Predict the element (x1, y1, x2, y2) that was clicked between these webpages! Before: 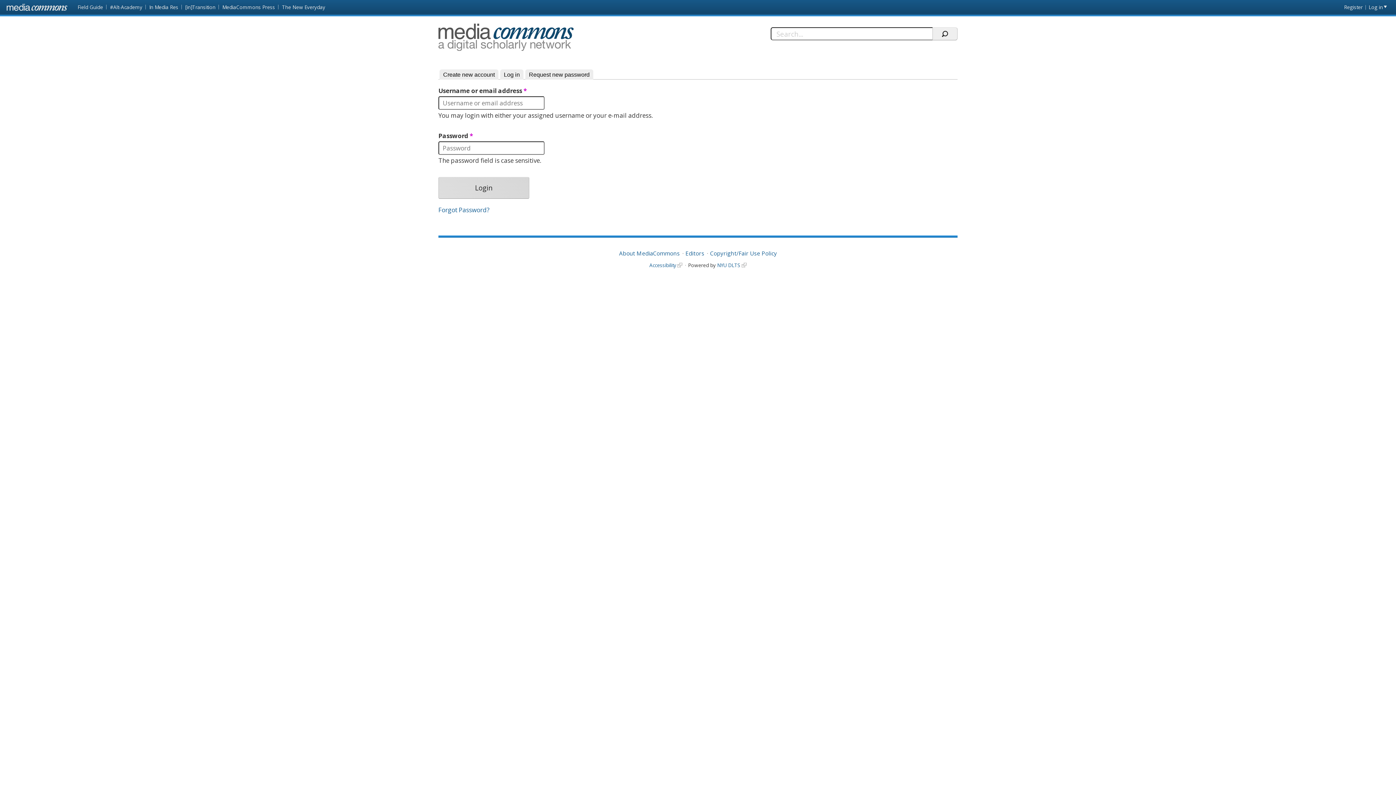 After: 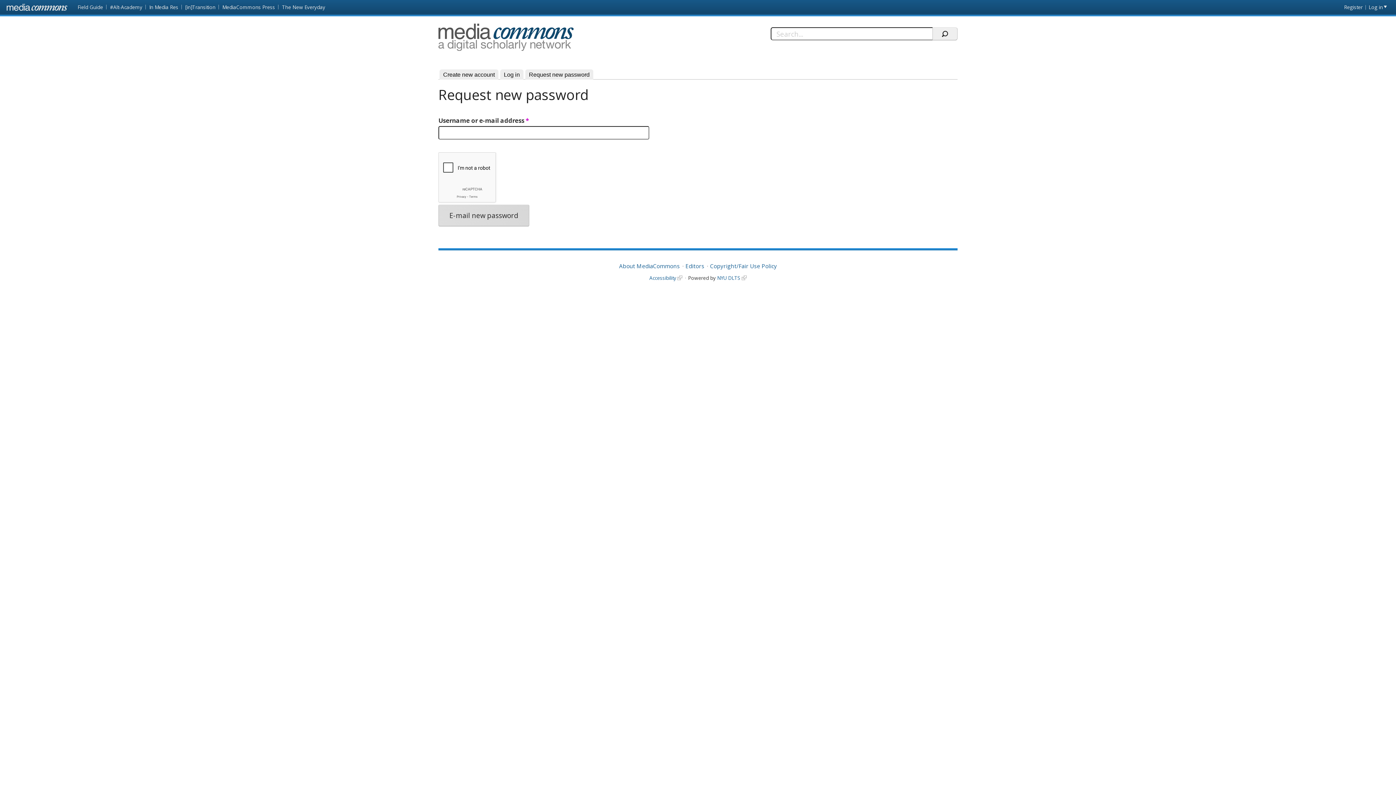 Action: bbox: (525, 69, 593, 79) label: Request new password